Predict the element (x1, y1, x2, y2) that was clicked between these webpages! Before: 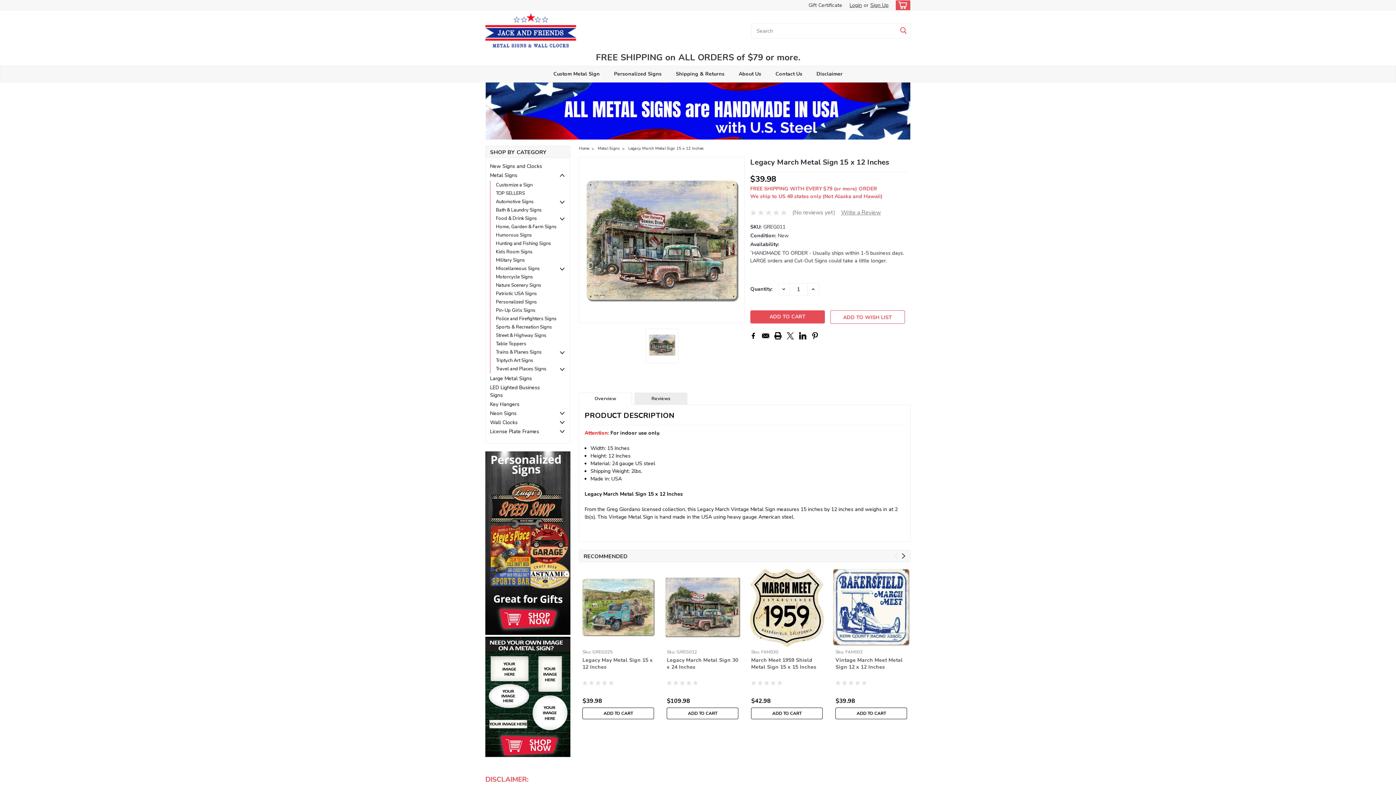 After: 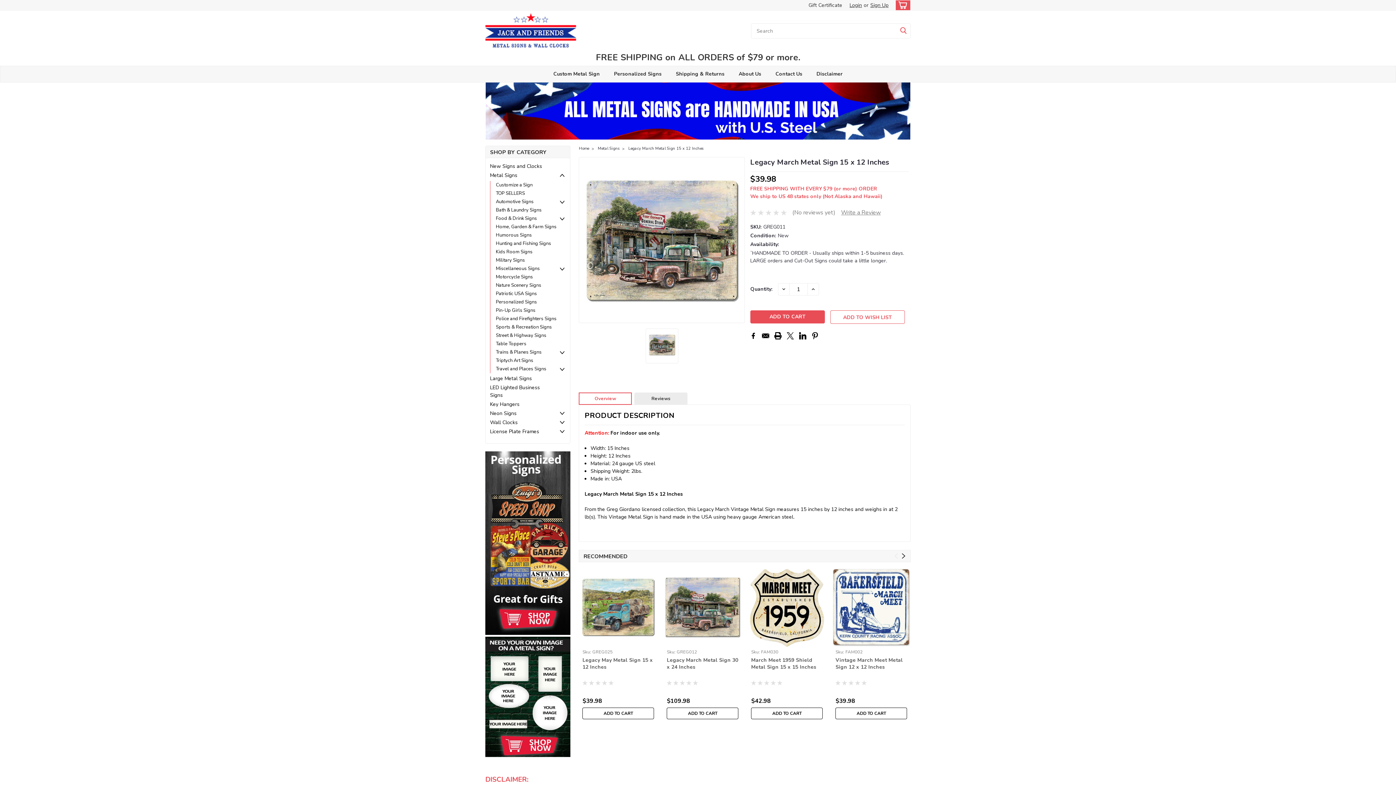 Action: bbox: (579, 392, 632, 404) label: Overview